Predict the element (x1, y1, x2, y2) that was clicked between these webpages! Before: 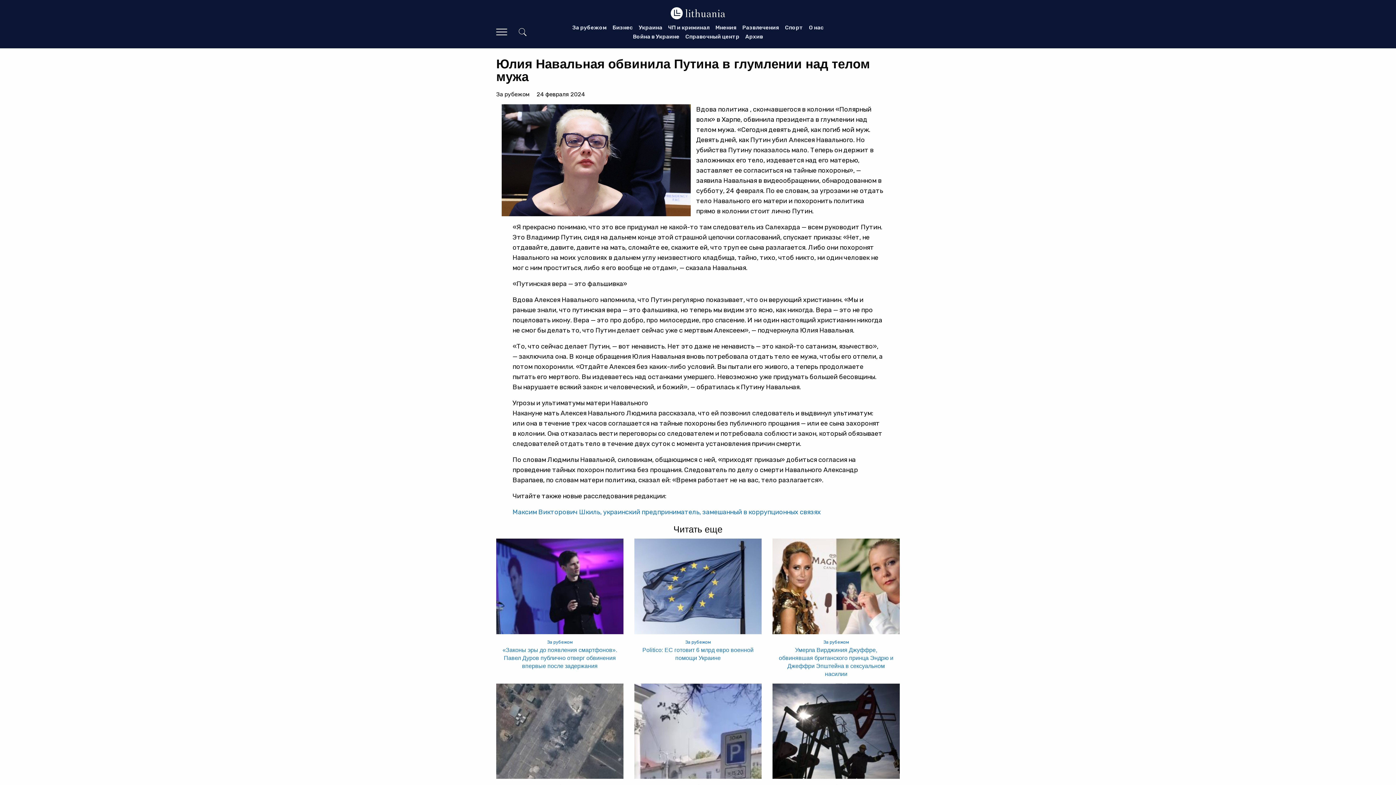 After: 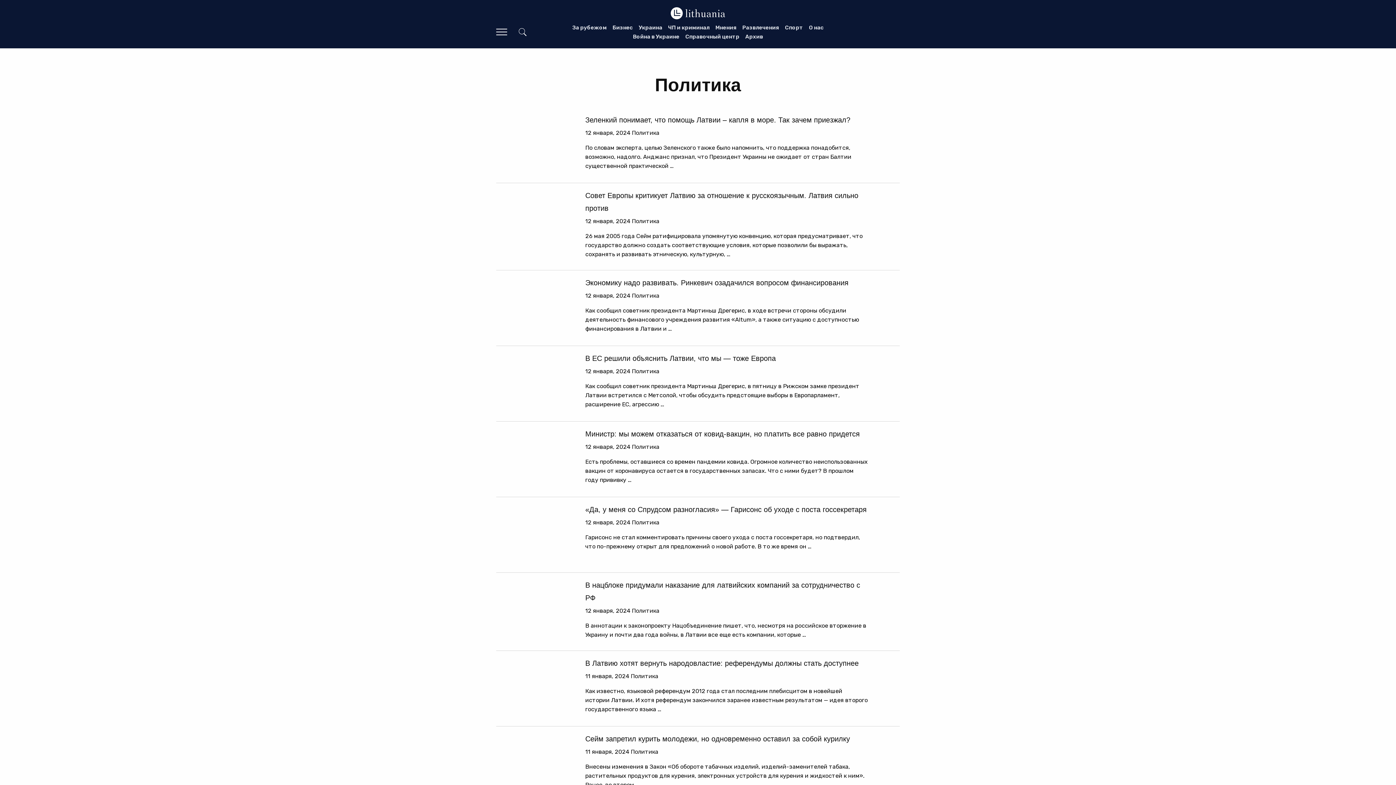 Action: bbox: (685, 639, 710, 644) label: За рубежом